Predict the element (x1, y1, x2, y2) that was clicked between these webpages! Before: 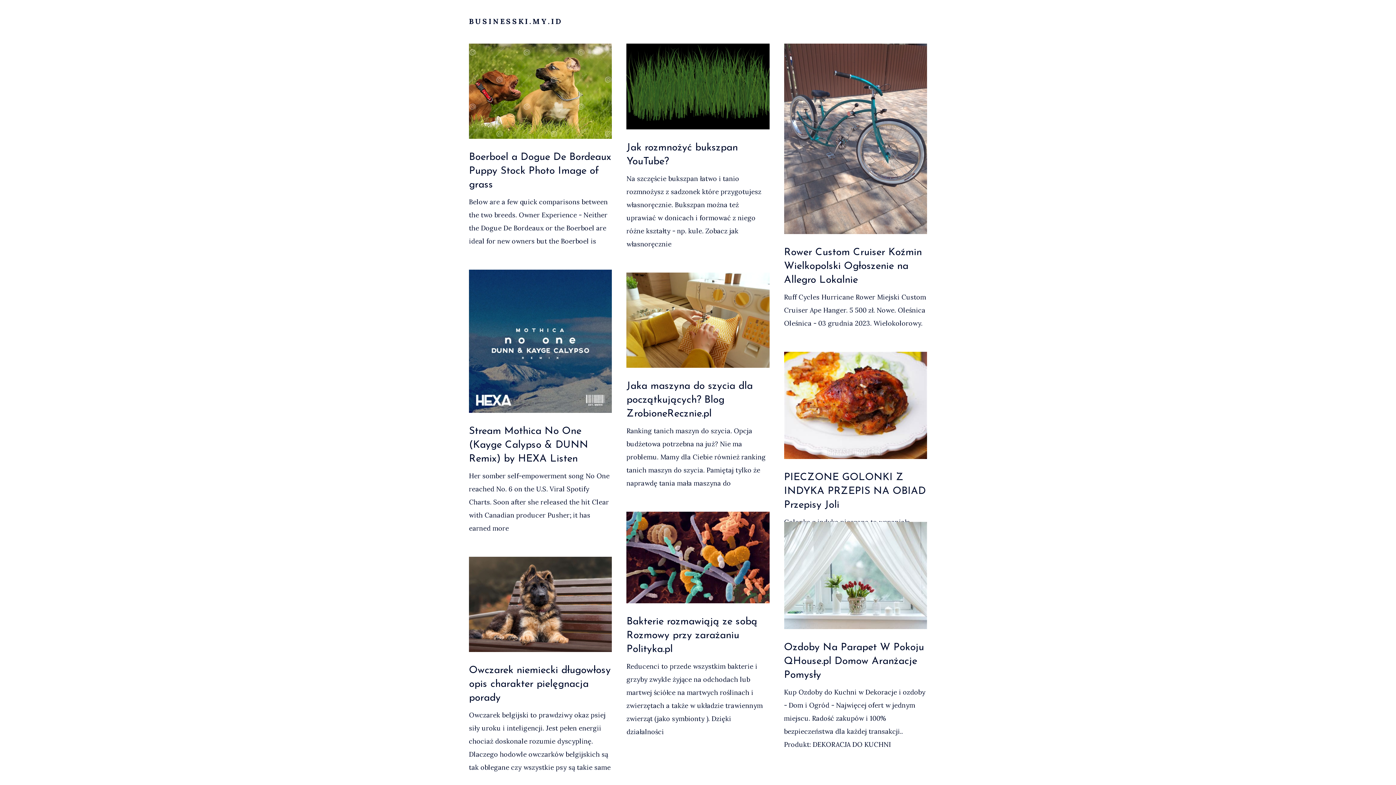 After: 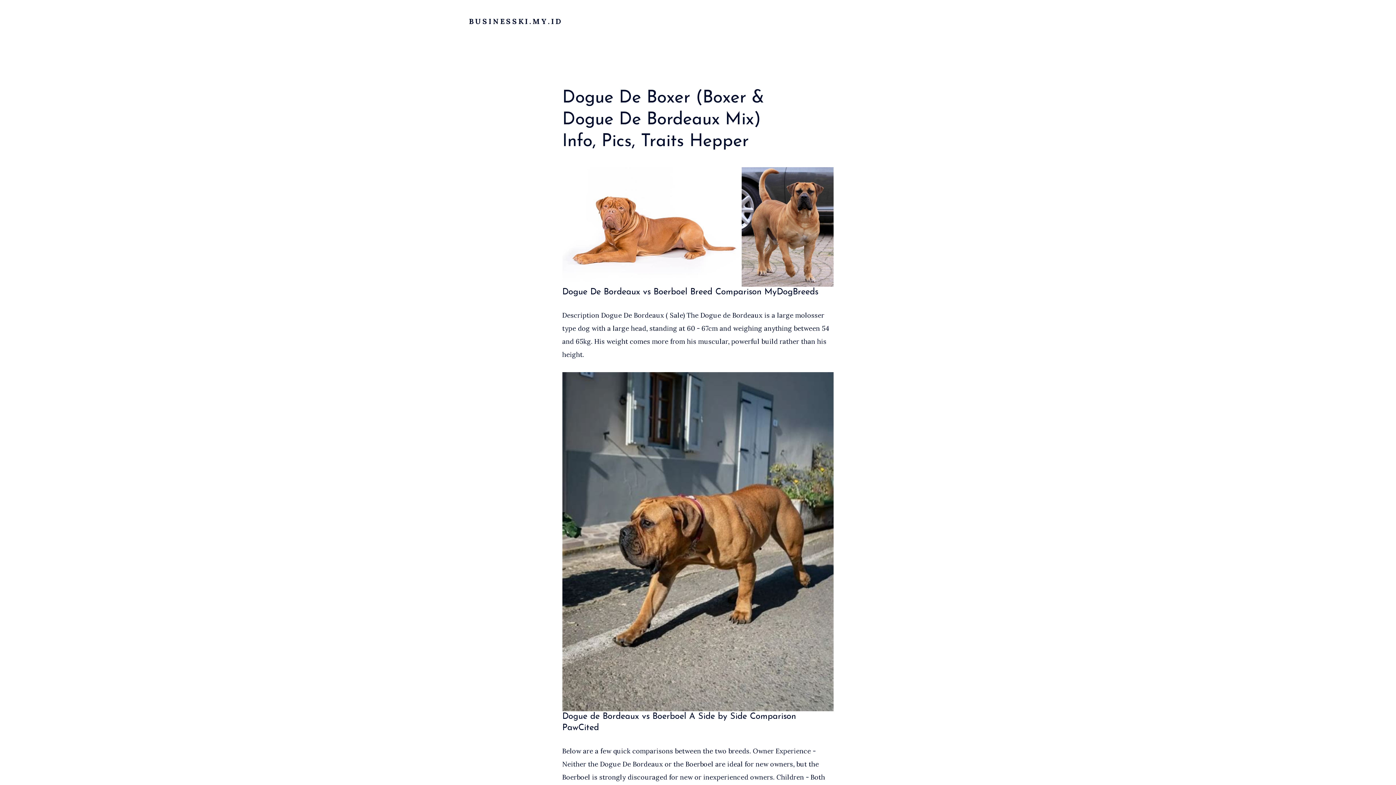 Action: bbox: (469, 43, 612, 139)